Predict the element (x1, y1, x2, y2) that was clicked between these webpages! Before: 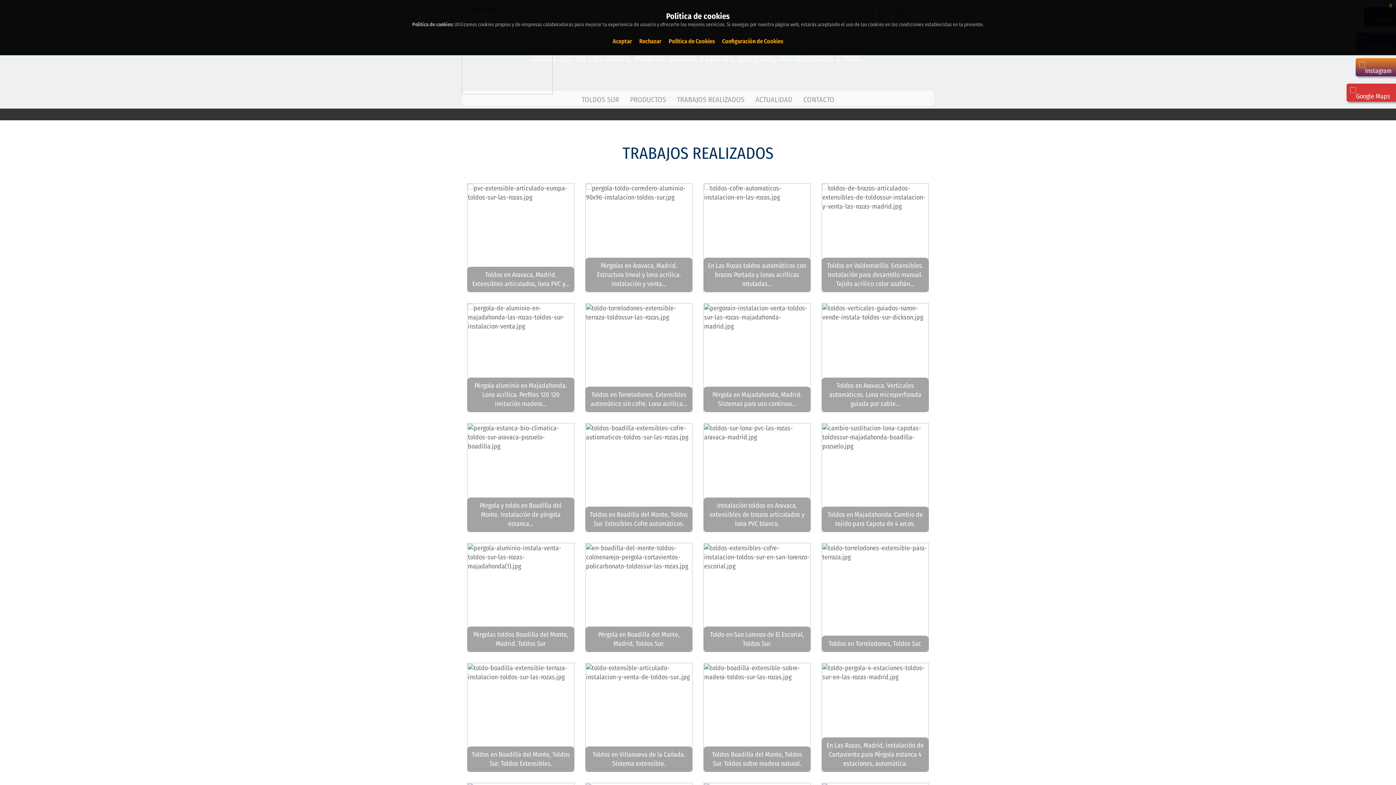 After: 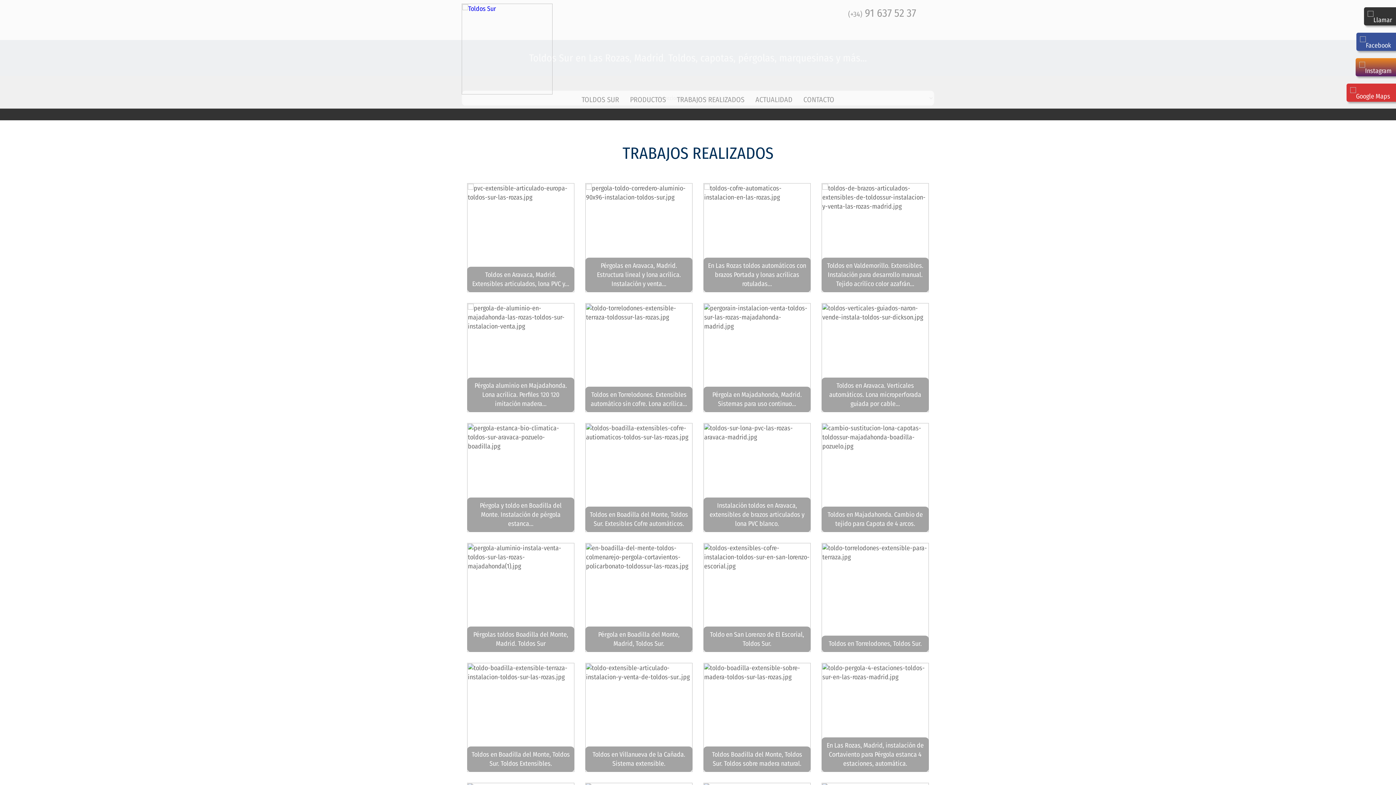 Action: label: x bbox: (1385, 0, 1396, 10)